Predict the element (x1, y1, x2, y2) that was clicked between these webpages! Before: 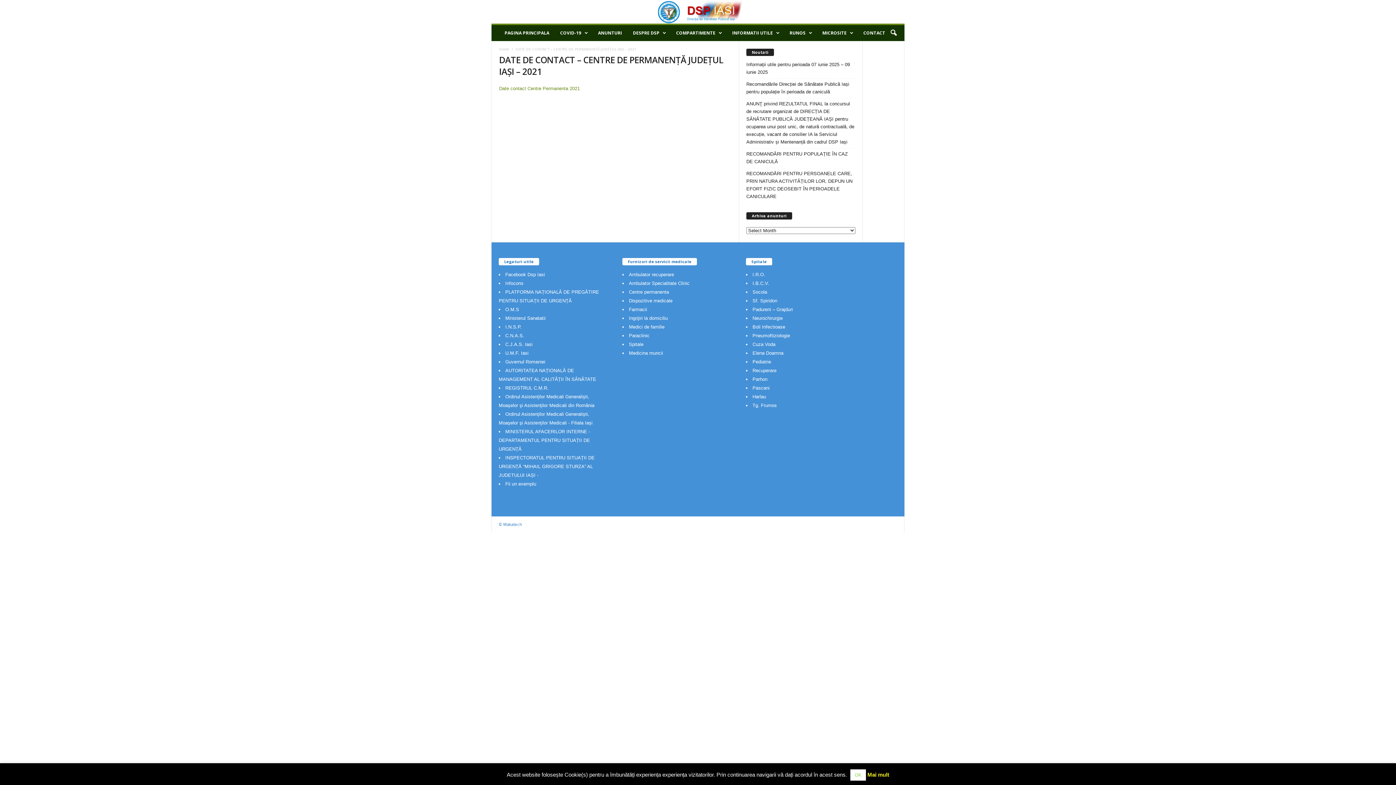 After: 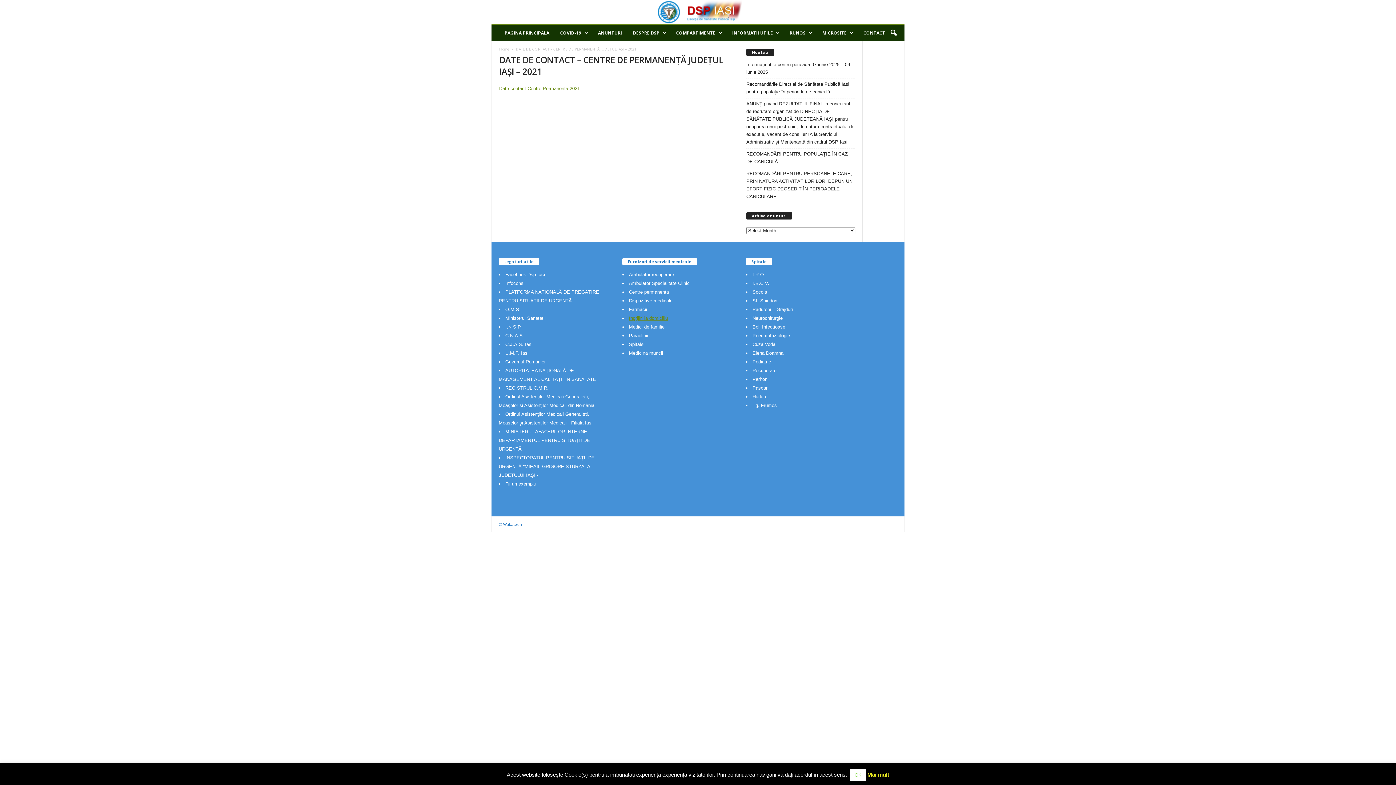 Action: label: Ingrijiri la domiciliu bbox: (629, 315, 668, 321)